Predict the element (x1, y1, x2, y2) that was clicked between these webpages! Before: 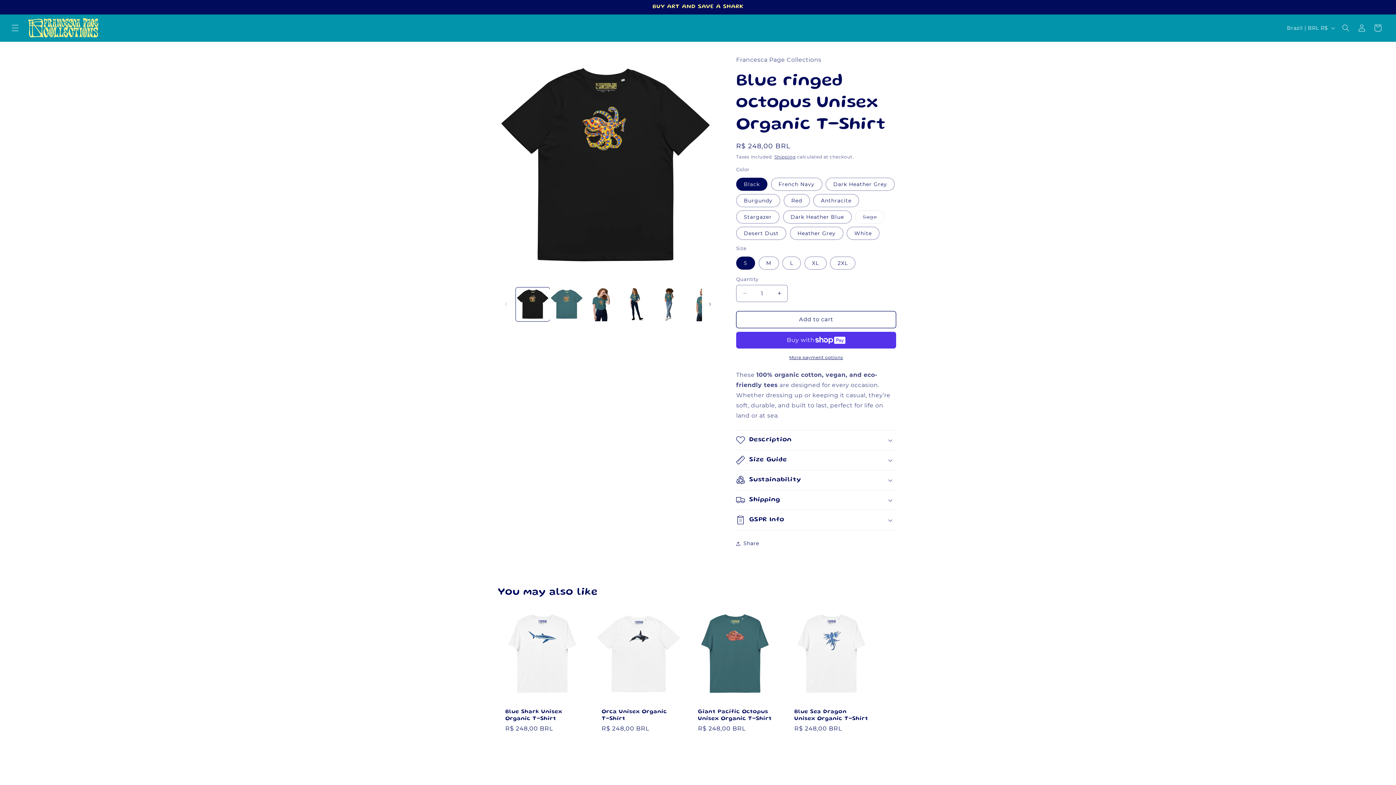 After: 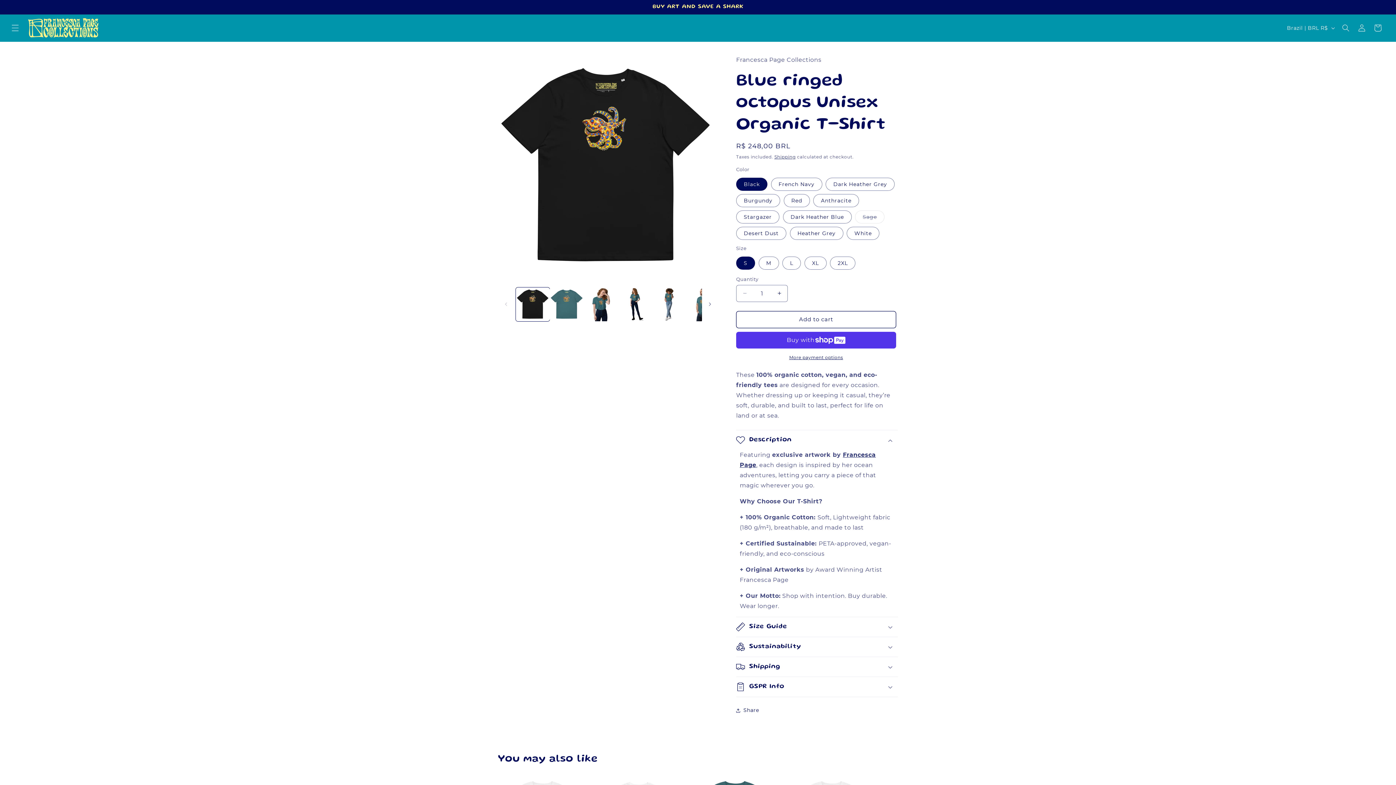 Action: bbox: (736, 430, 898, 450) label: Description